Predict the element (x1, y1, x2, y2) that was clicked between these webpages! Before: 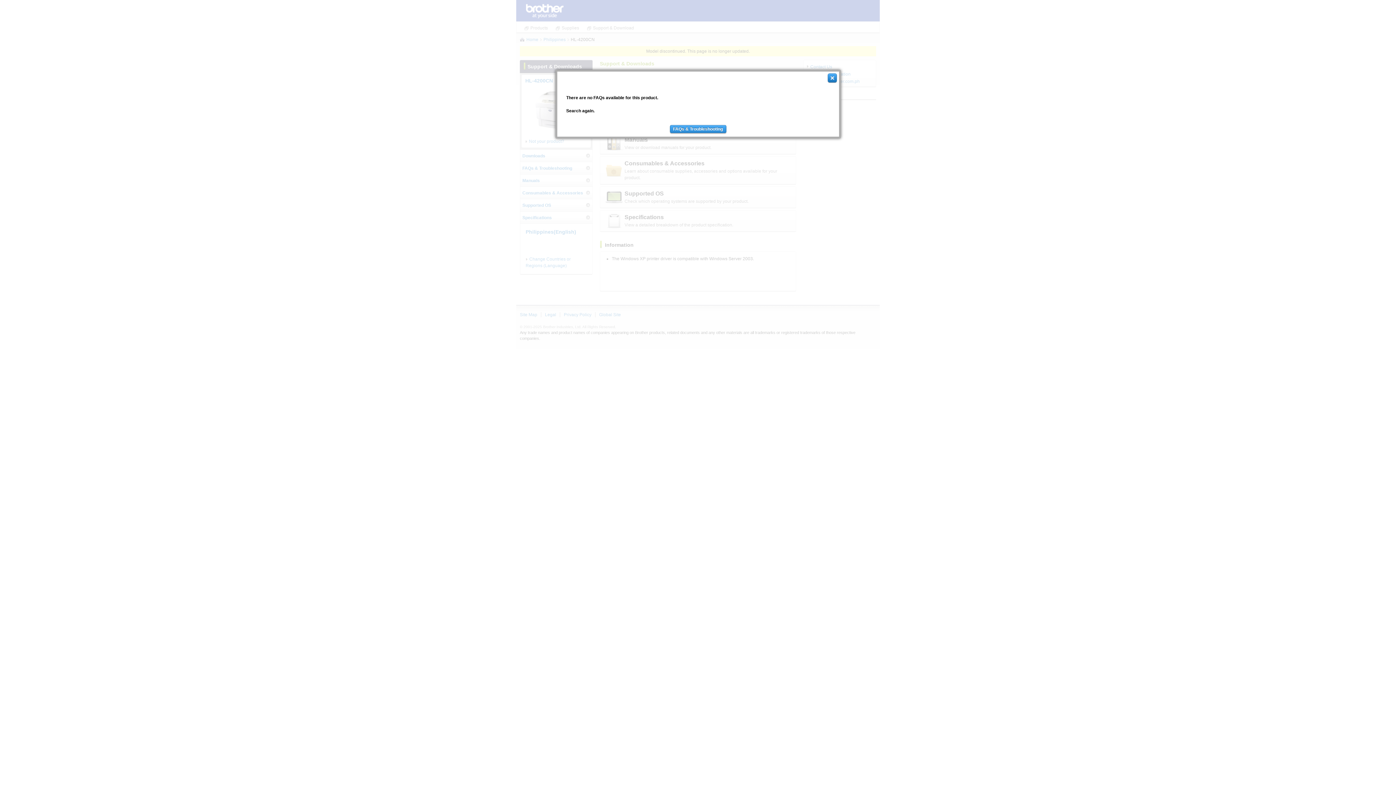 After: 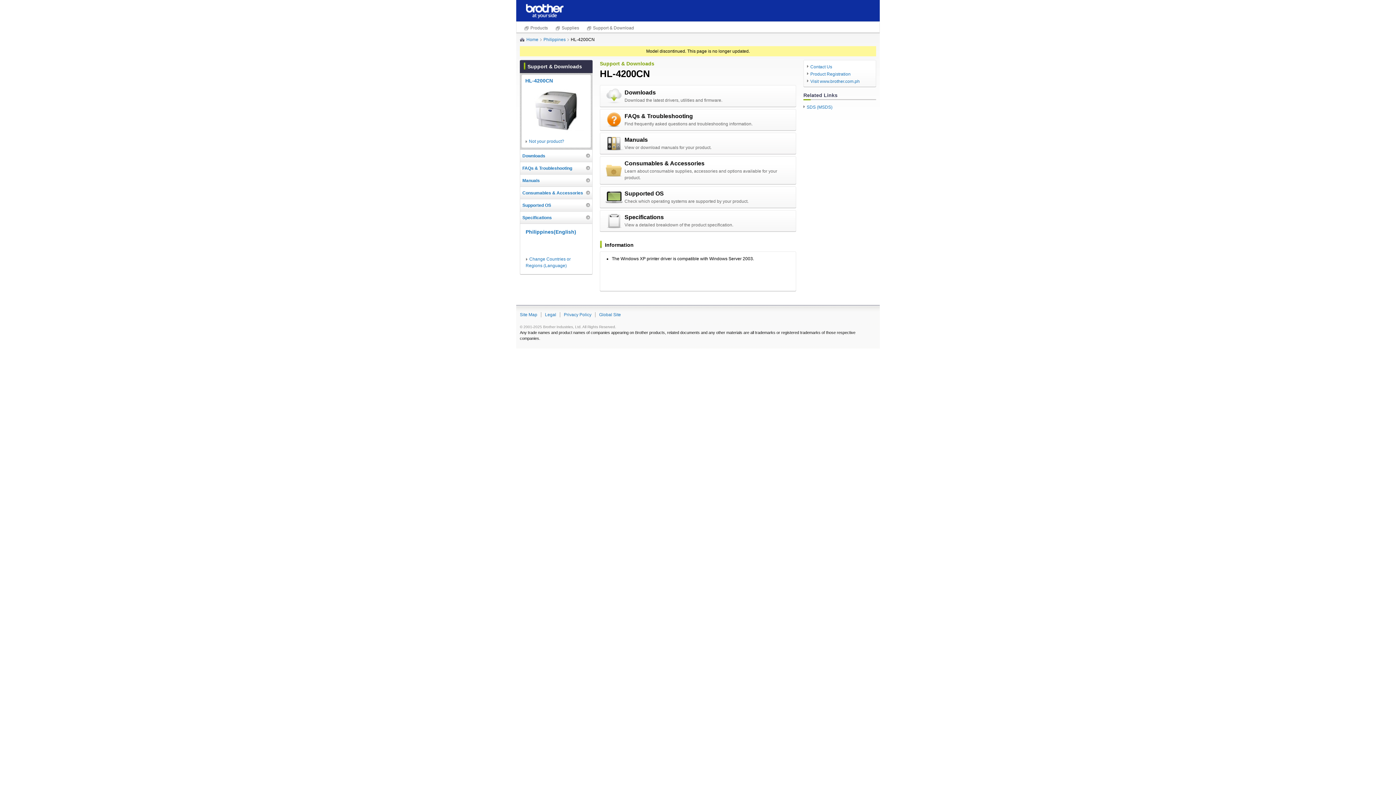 Action: bbox: (827, 74, 837, 79)